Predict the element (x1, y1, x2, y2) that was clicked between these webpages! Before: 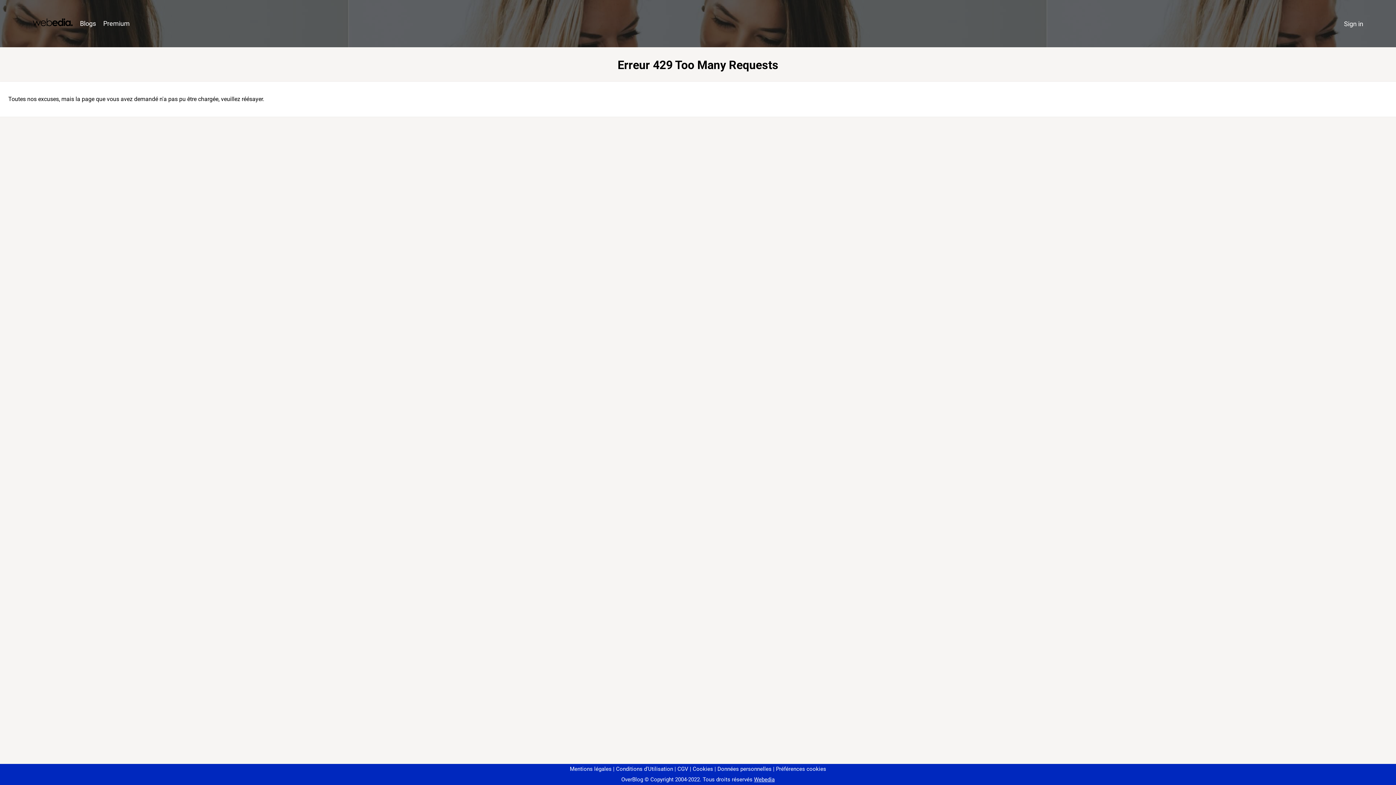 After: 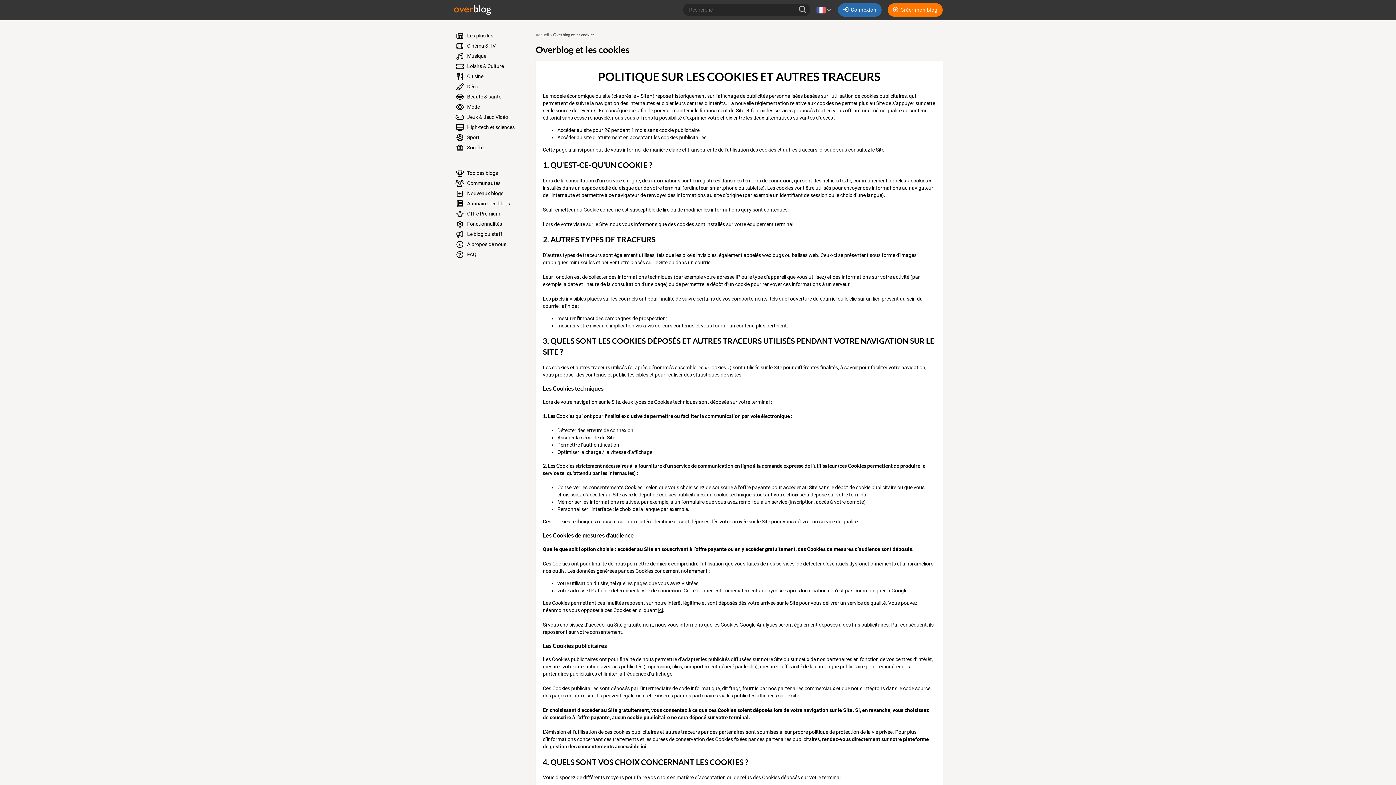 Action: label: Cookies bbox: (690, 766, 713, 772)